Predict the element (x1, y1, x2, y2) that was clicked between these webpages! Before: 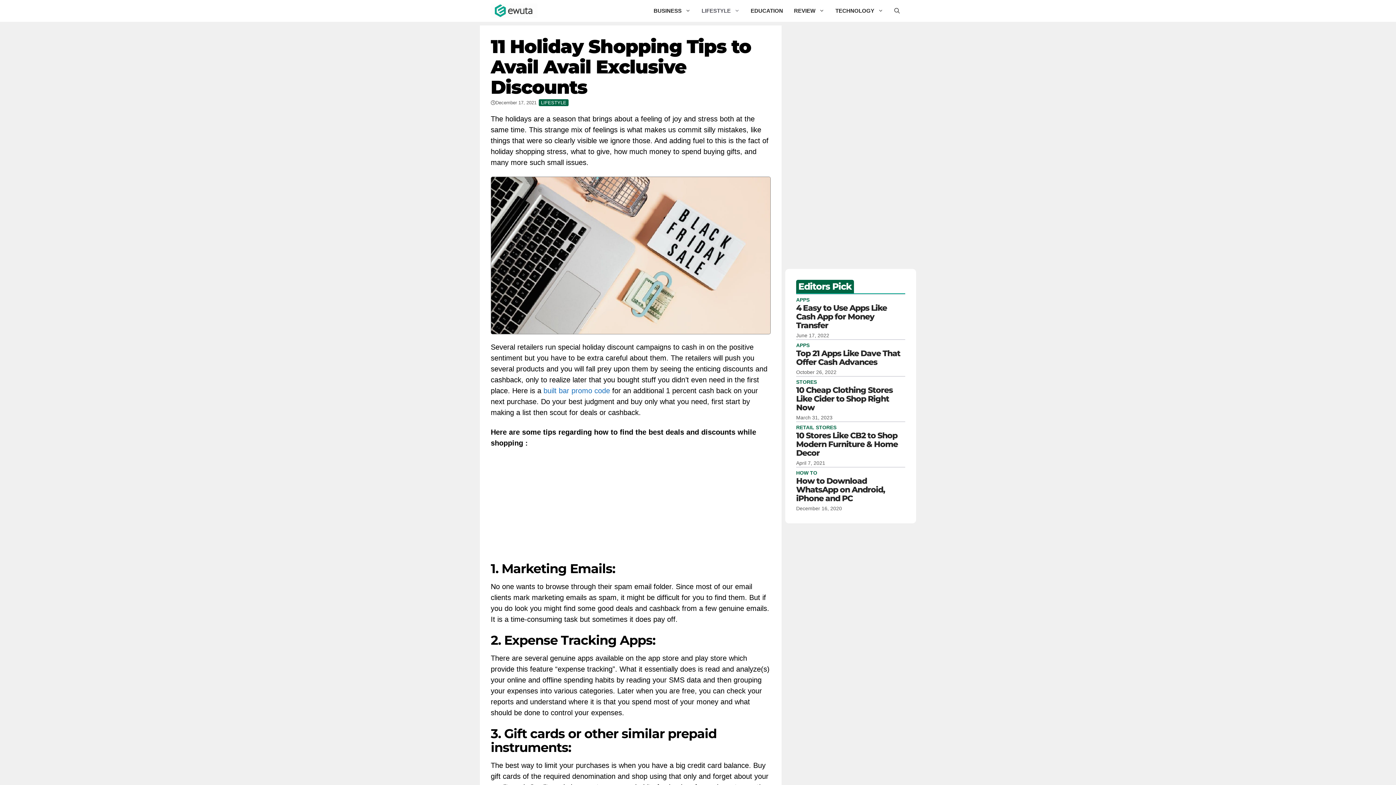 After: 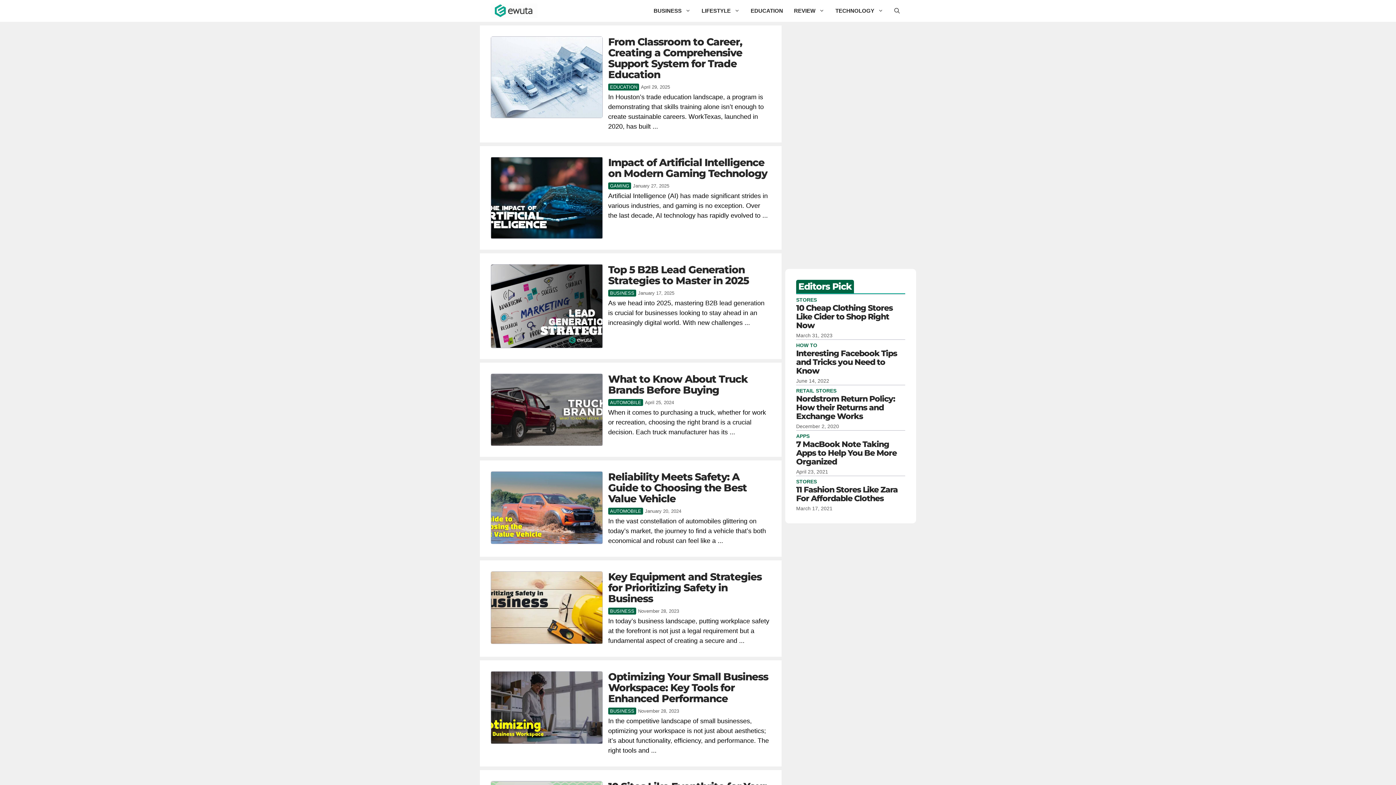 Action: bbox: (490, 0, 537, 21)